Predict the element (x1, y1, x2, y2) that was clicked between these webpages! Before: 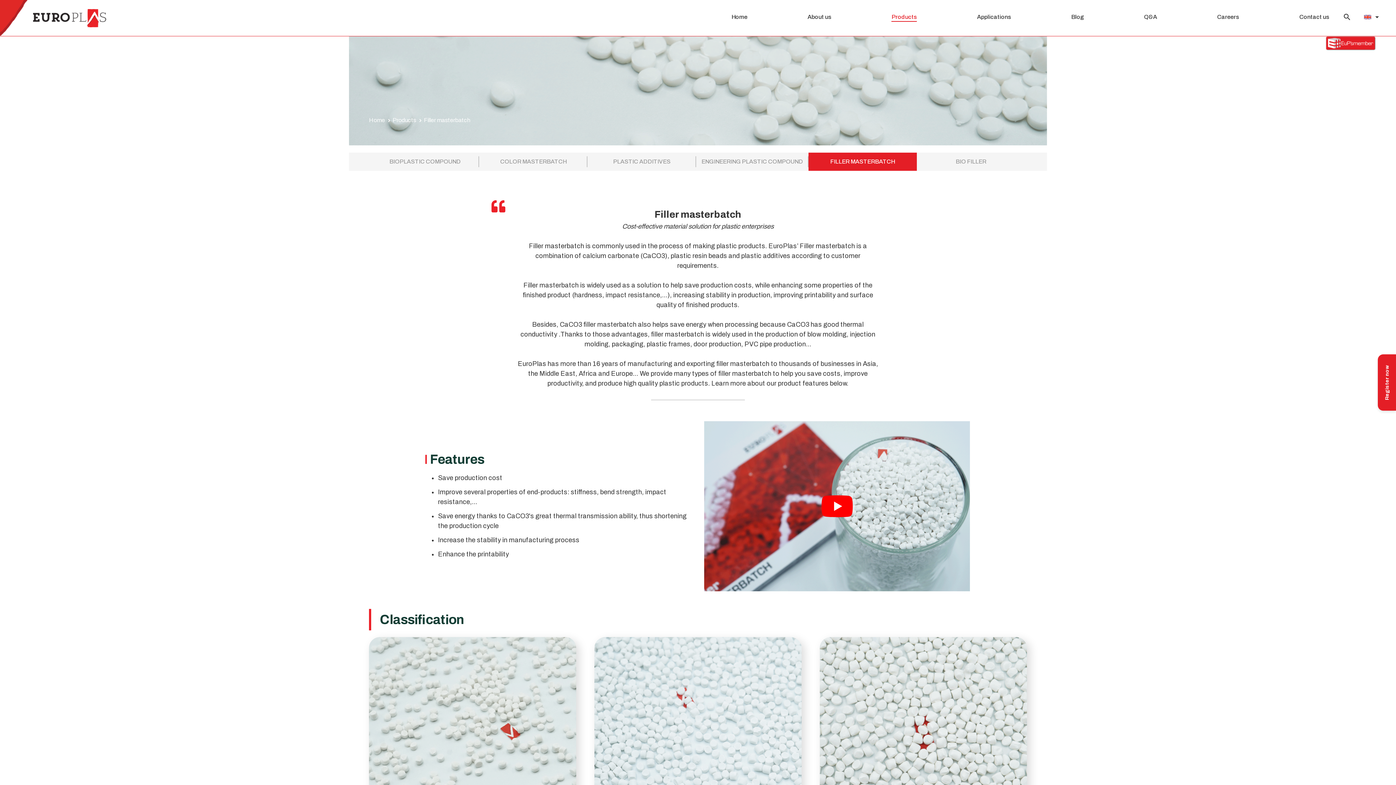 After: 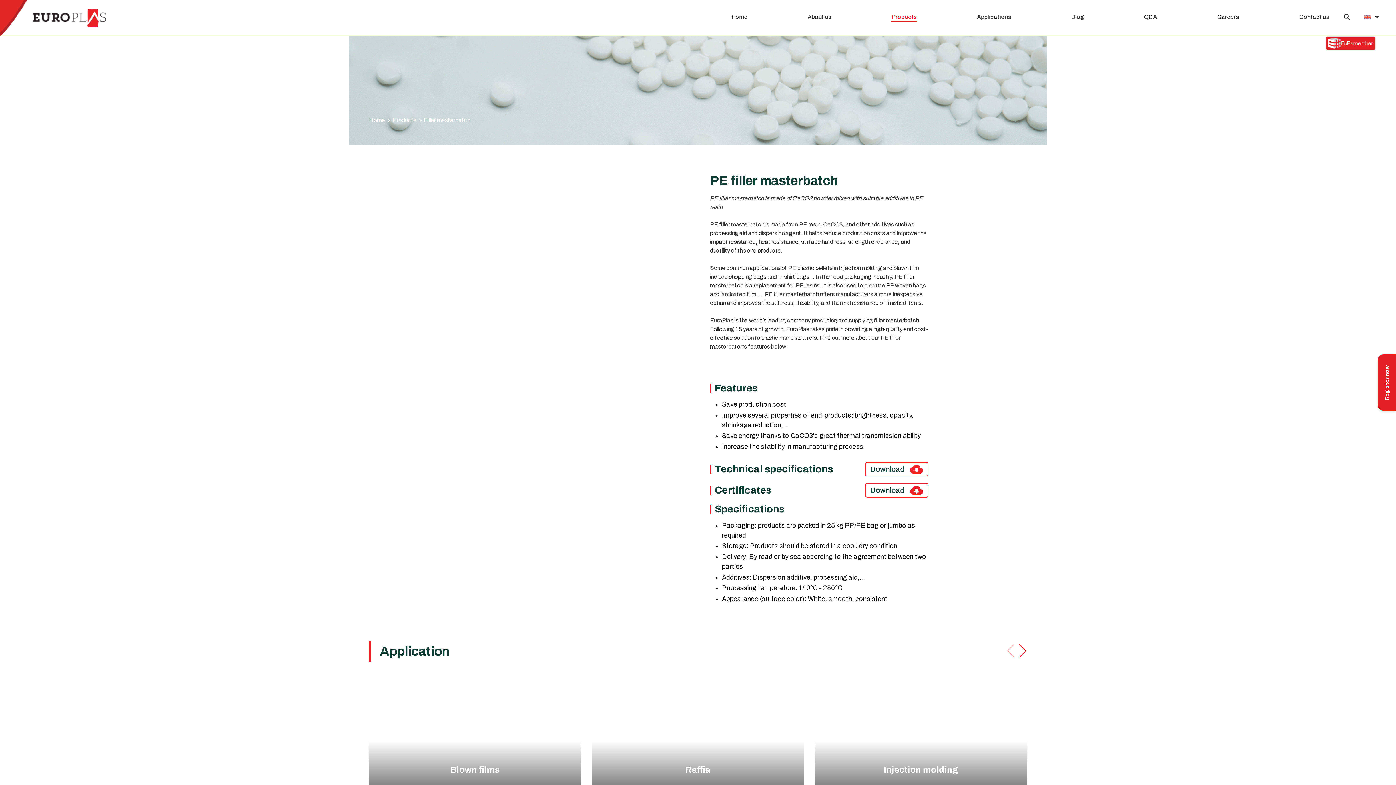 Action: bbox: (369, 637, 576, 838)